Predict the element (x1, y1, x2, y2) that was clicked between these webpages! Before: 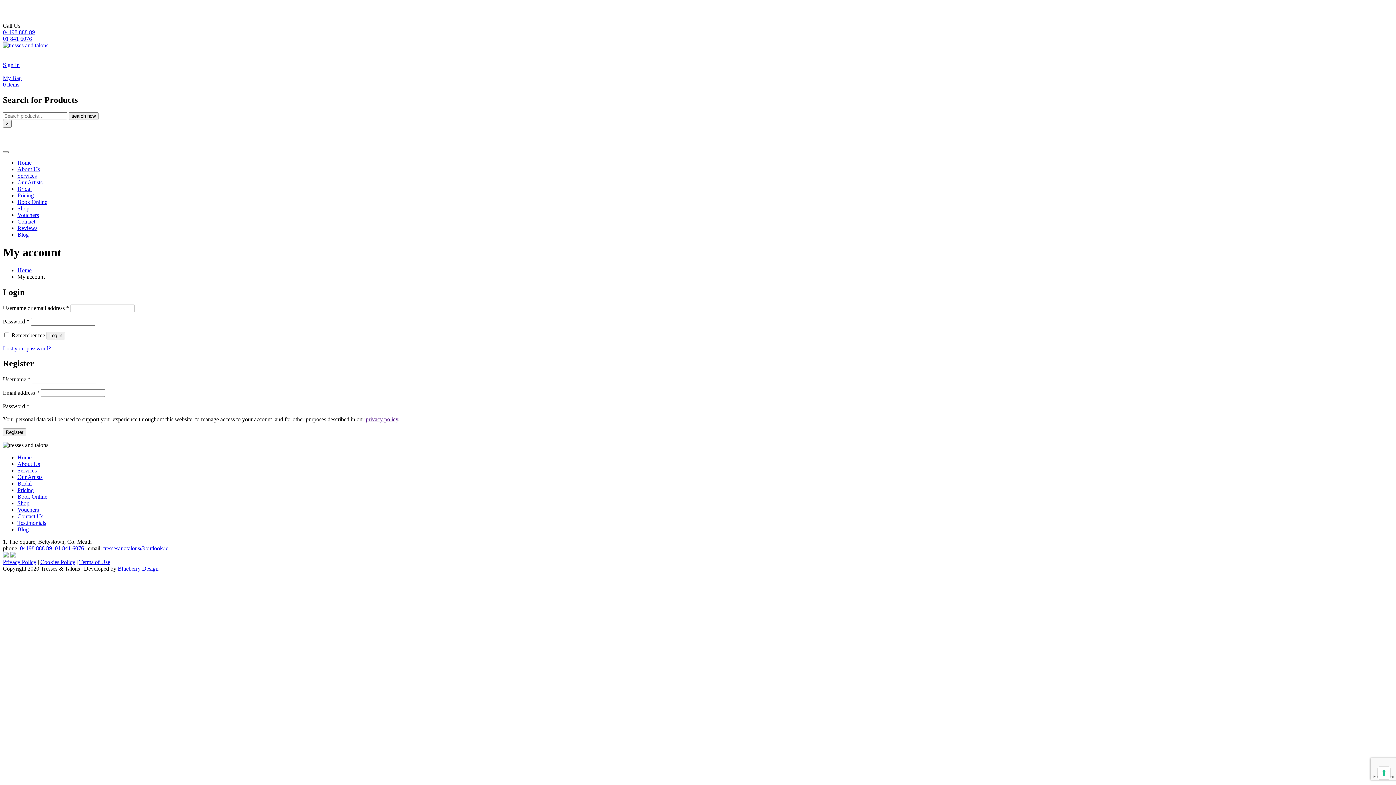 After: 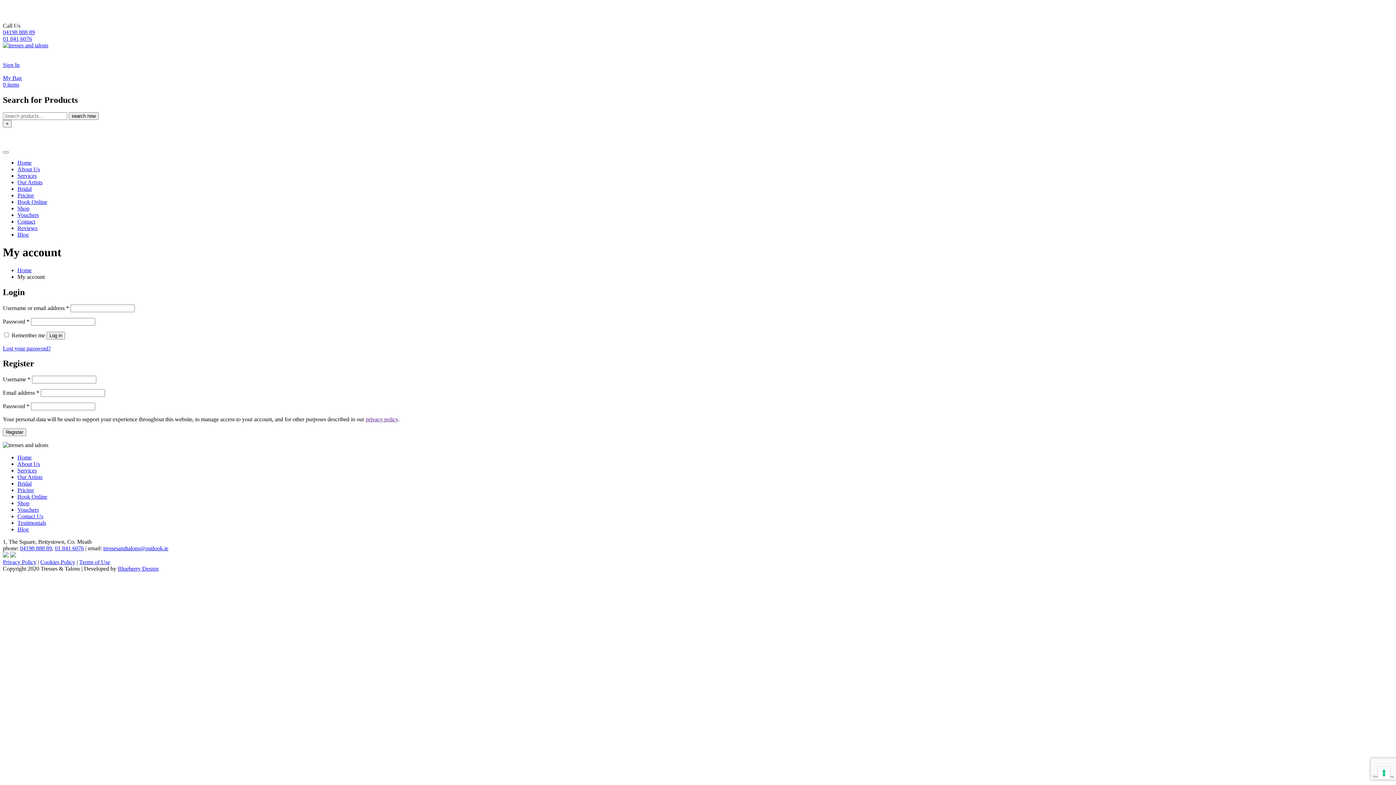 Action: bbox: (20, 545, 52, 551) label: 04198 888 89